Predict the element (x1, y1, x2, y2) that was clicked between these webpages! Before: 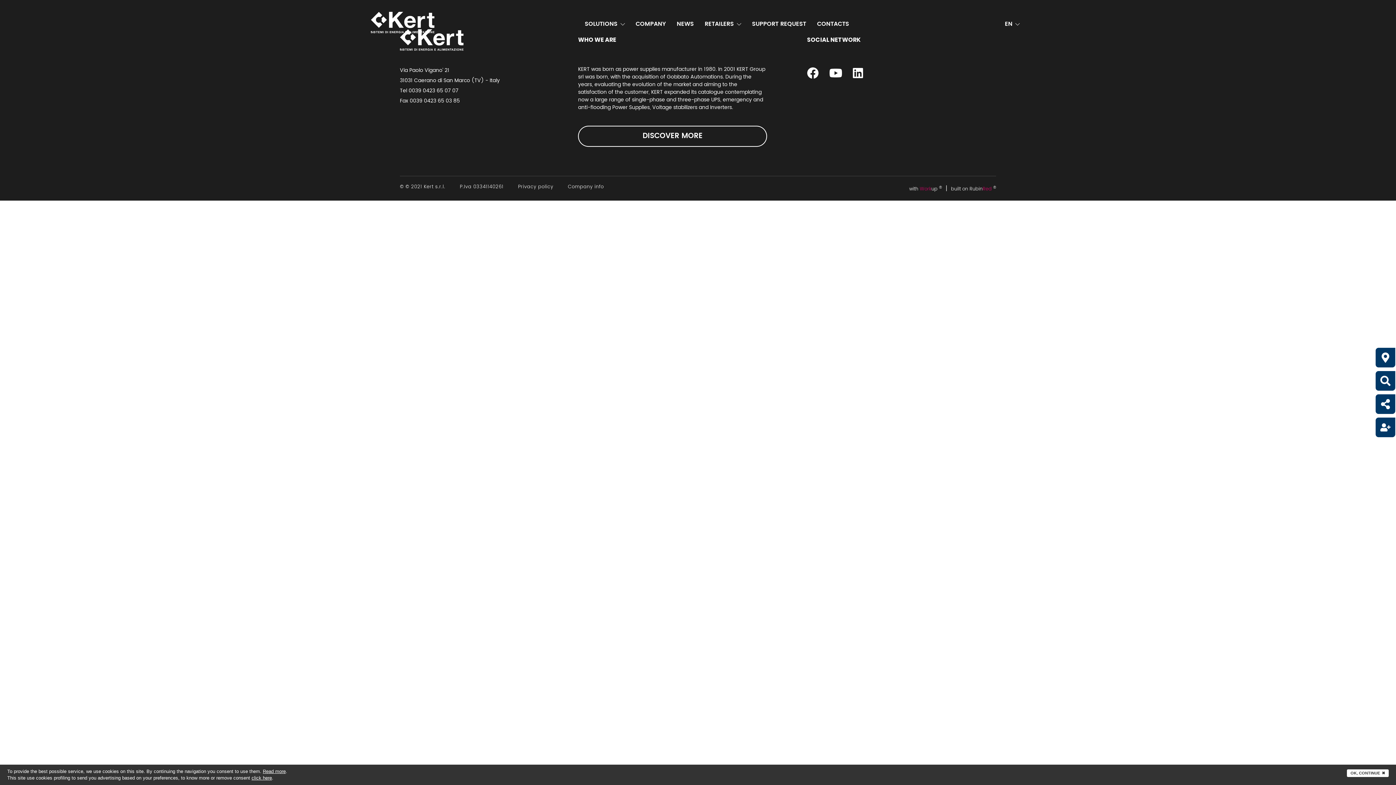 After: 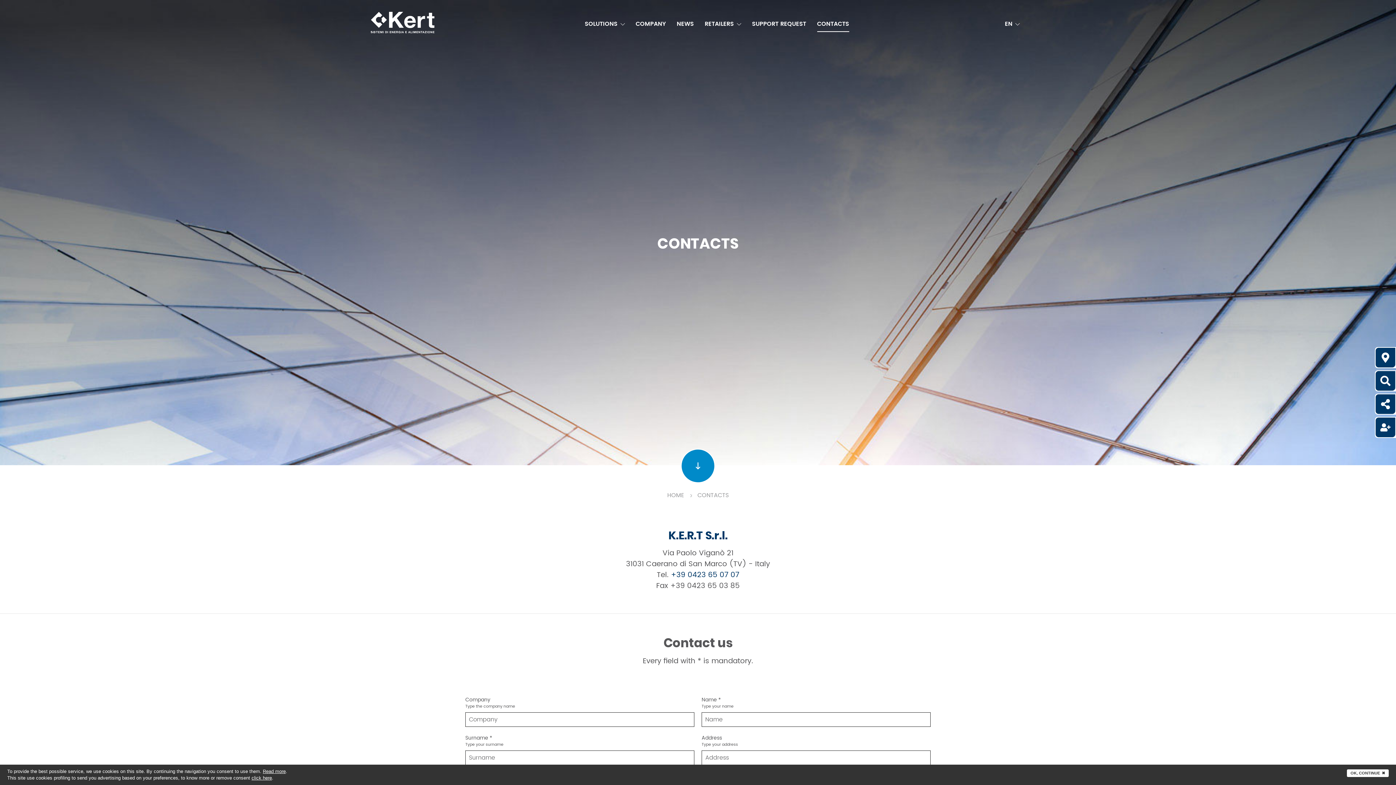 Action: label: CONTACTS bbox: (817, 16, 849, 32)